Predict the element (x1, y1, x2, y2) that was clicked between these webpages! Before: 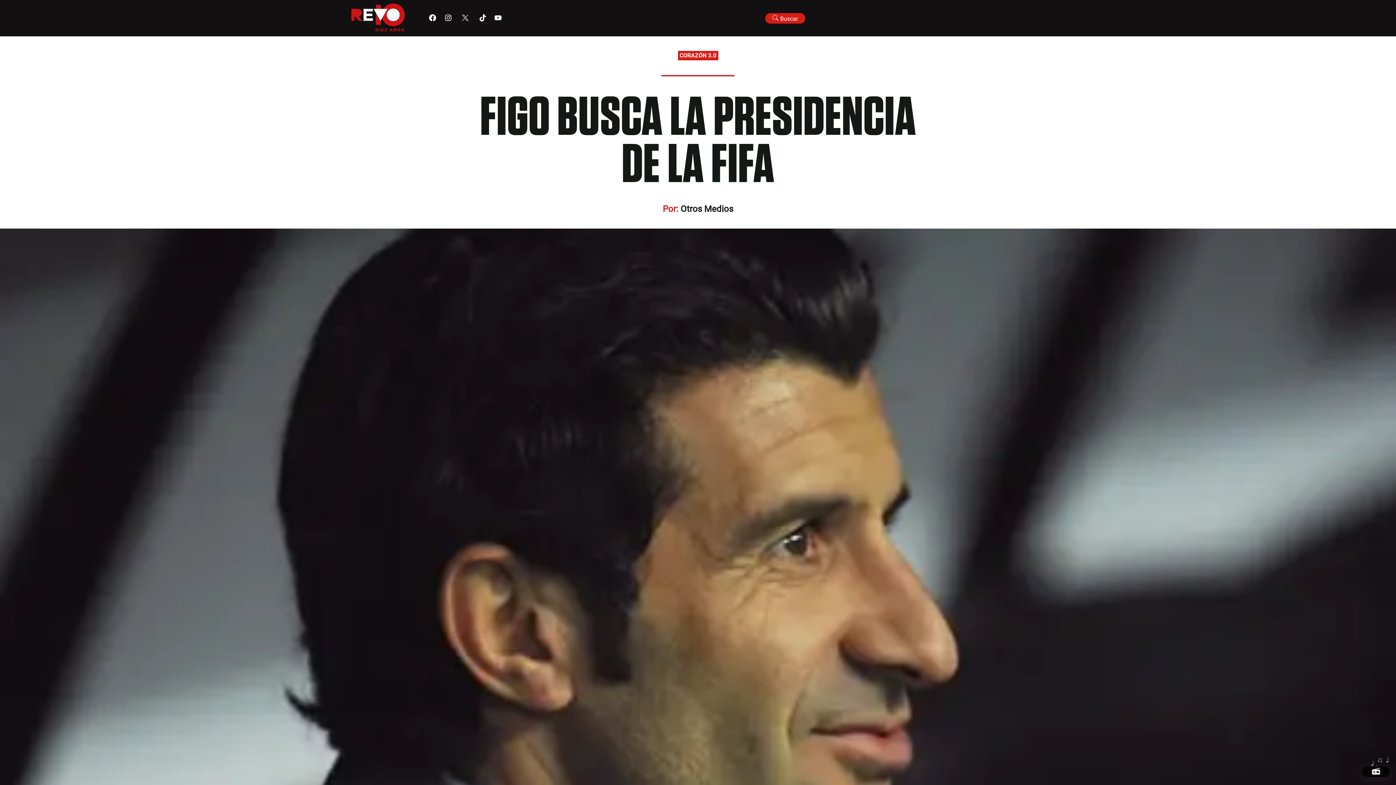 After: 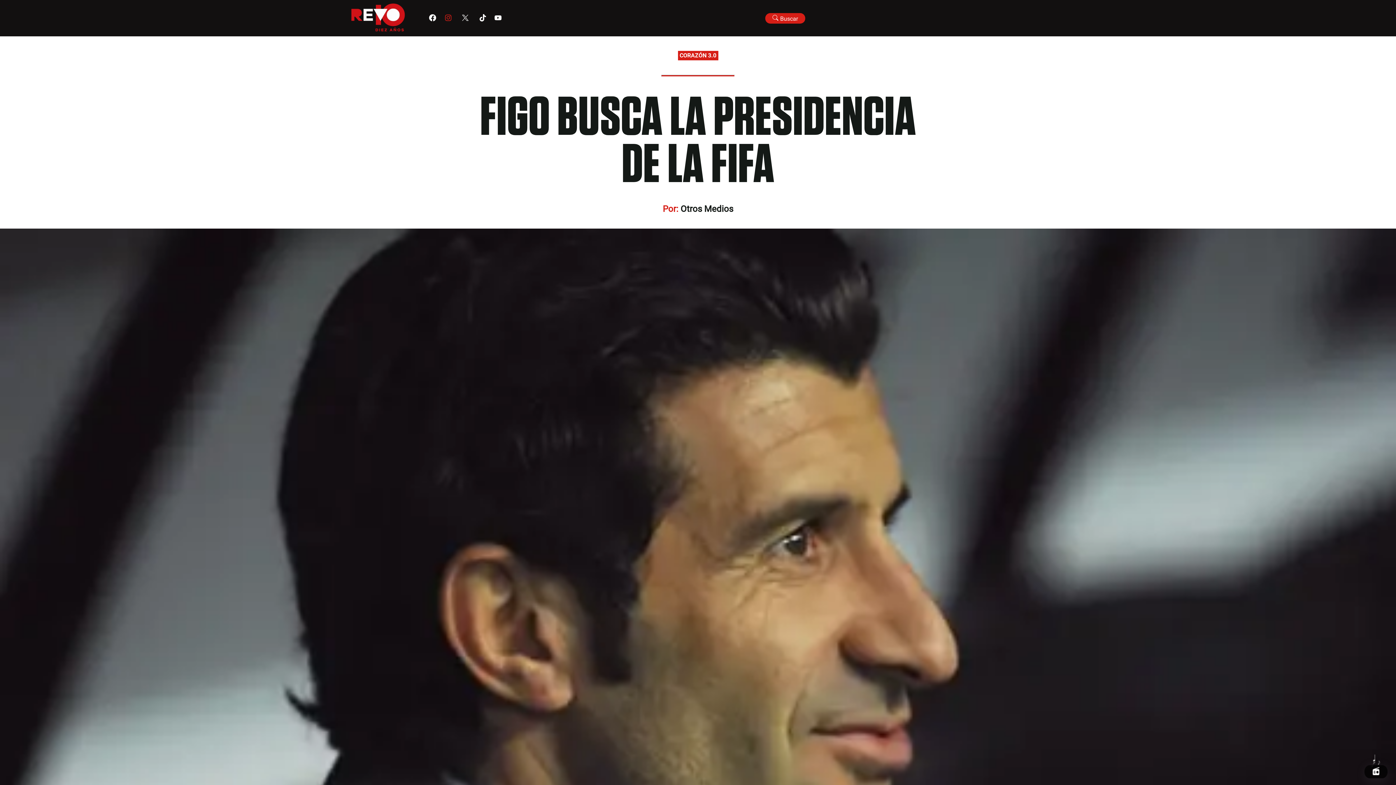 Action: bbox: (444, 14, 451, 22)